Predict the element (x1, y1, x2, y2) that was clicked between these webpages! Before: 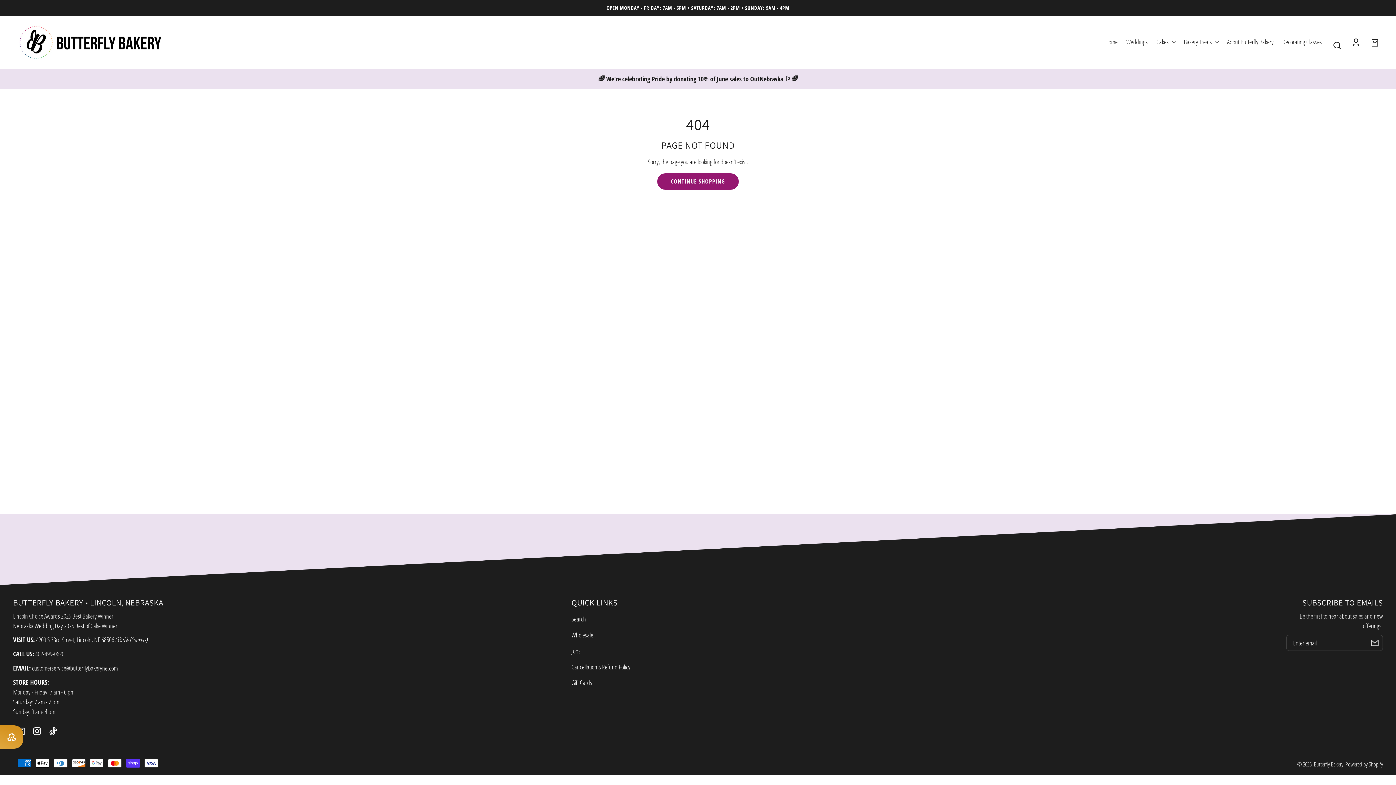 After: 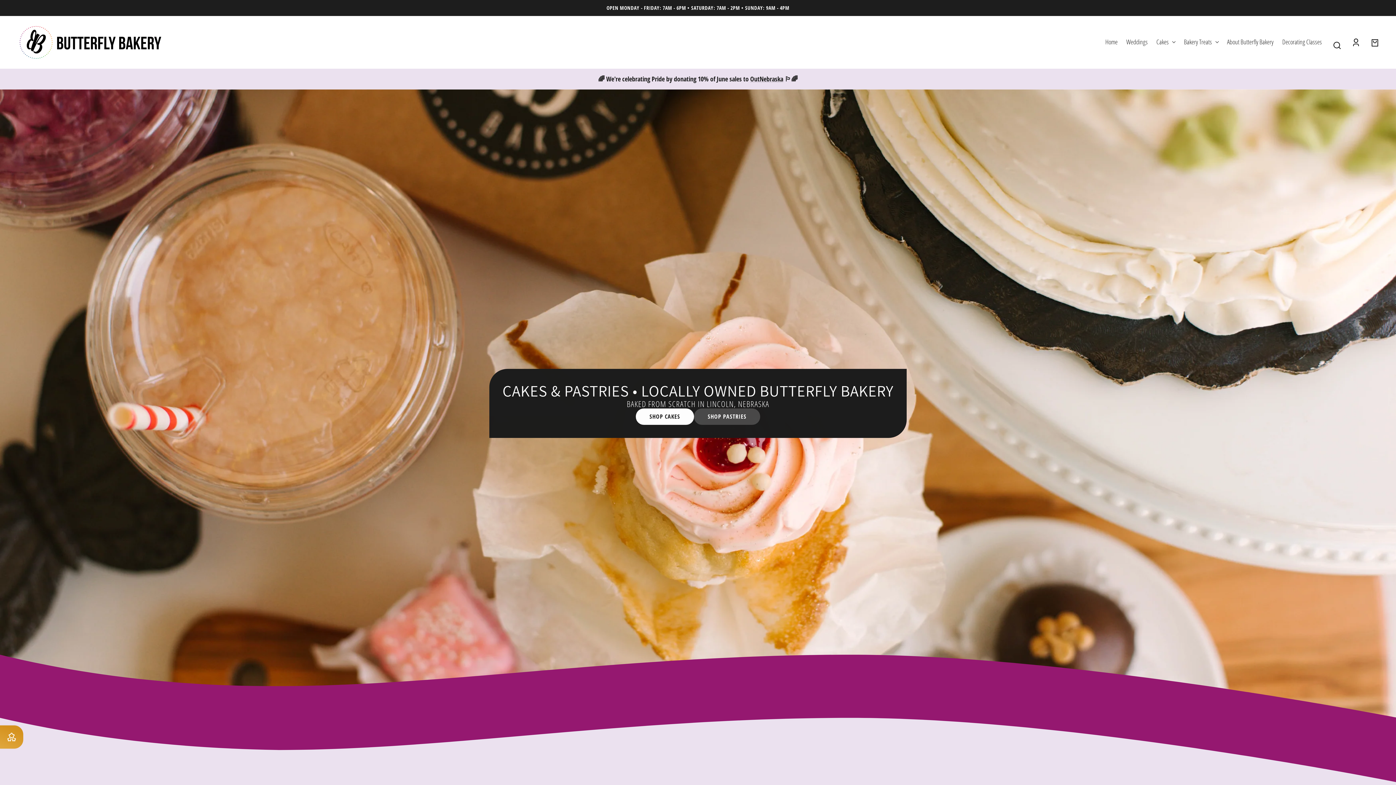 Action: bbox: (17, 19, 162, 65)